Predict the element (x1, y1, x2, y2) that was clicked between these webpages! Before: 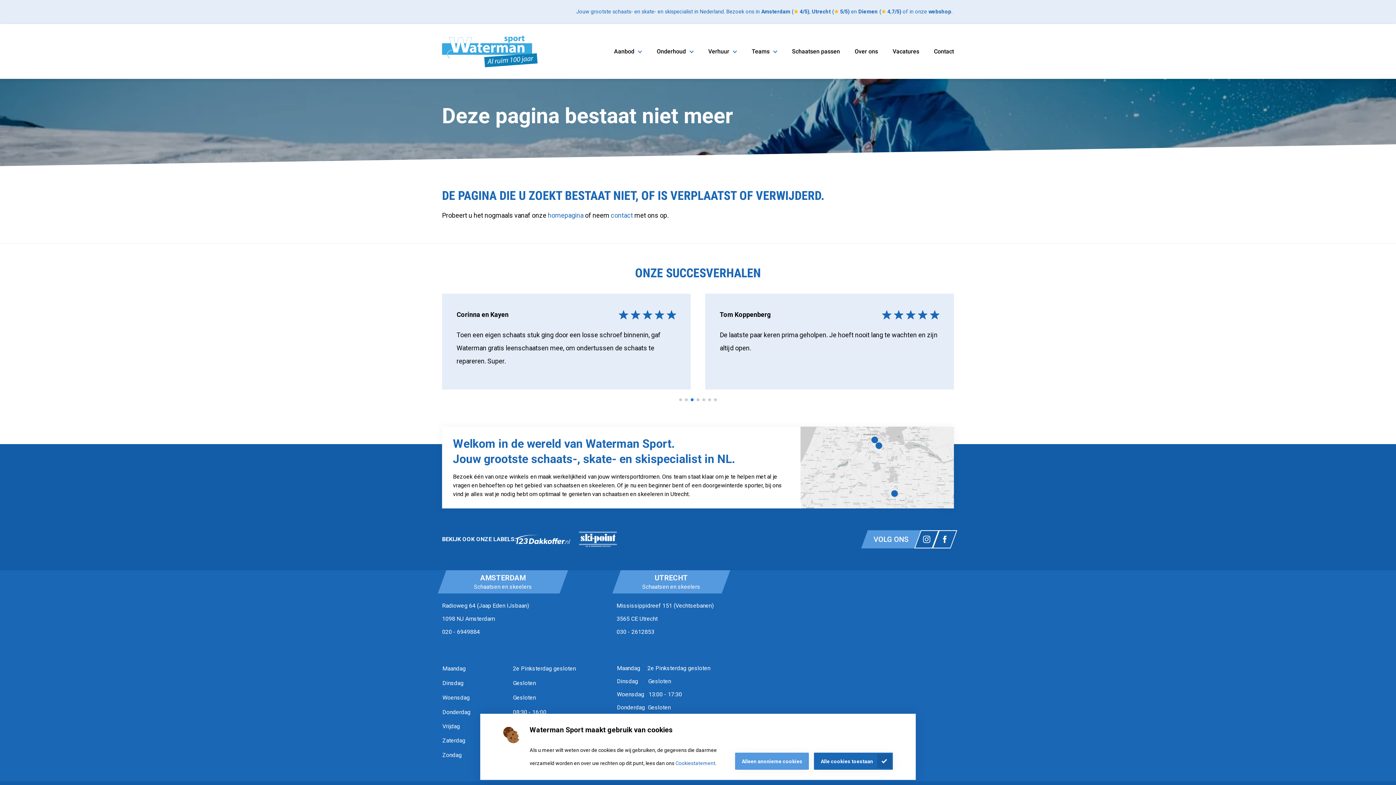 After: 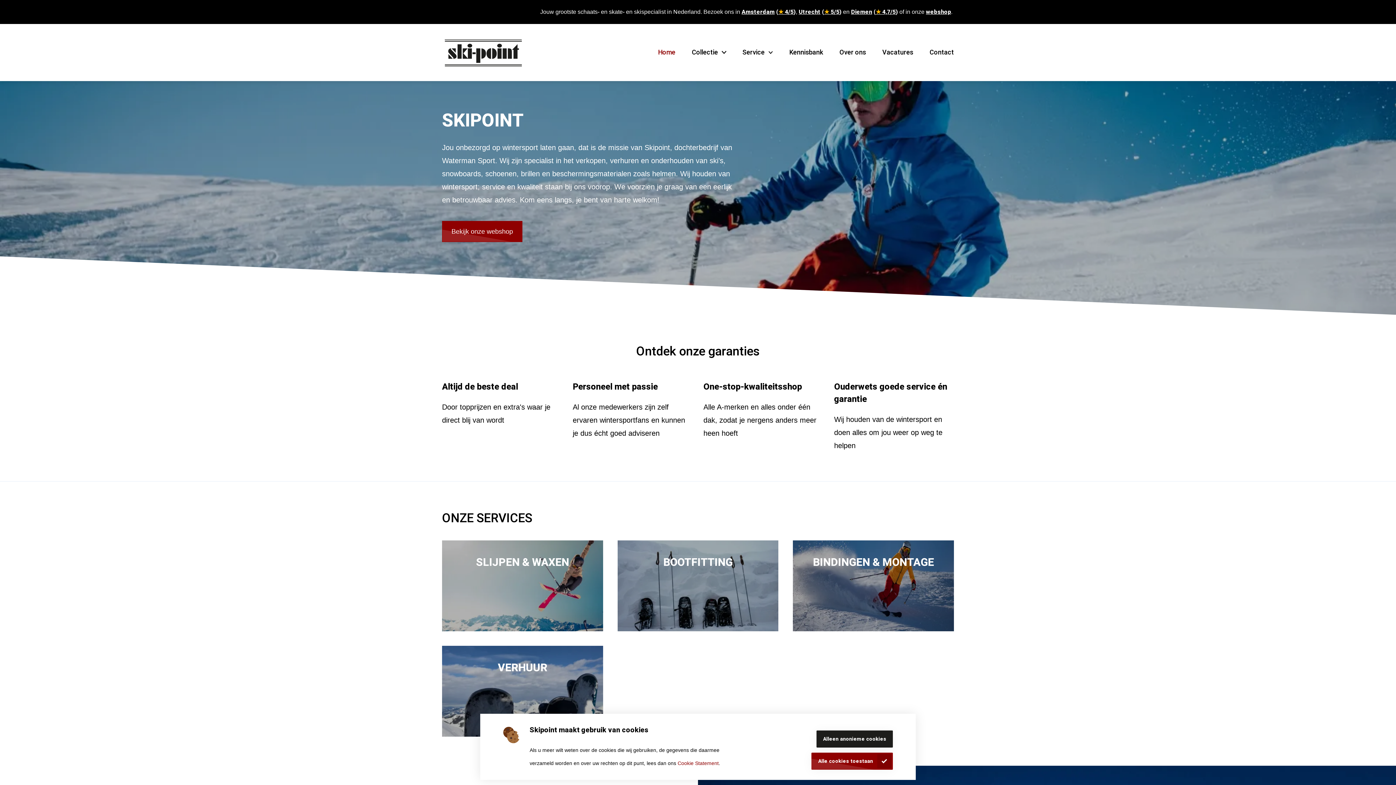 Action: bbox: (858, 8, 878, 14) label: Diemen